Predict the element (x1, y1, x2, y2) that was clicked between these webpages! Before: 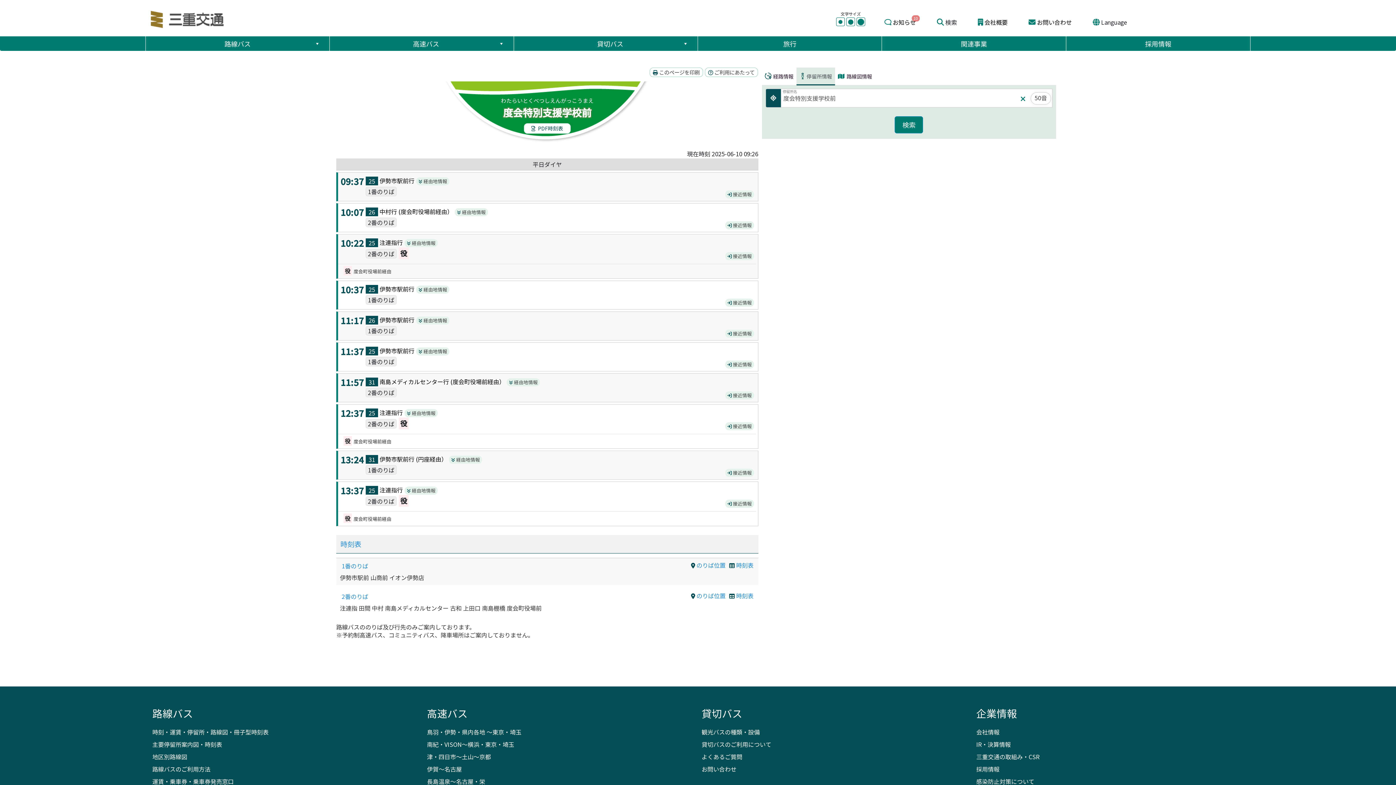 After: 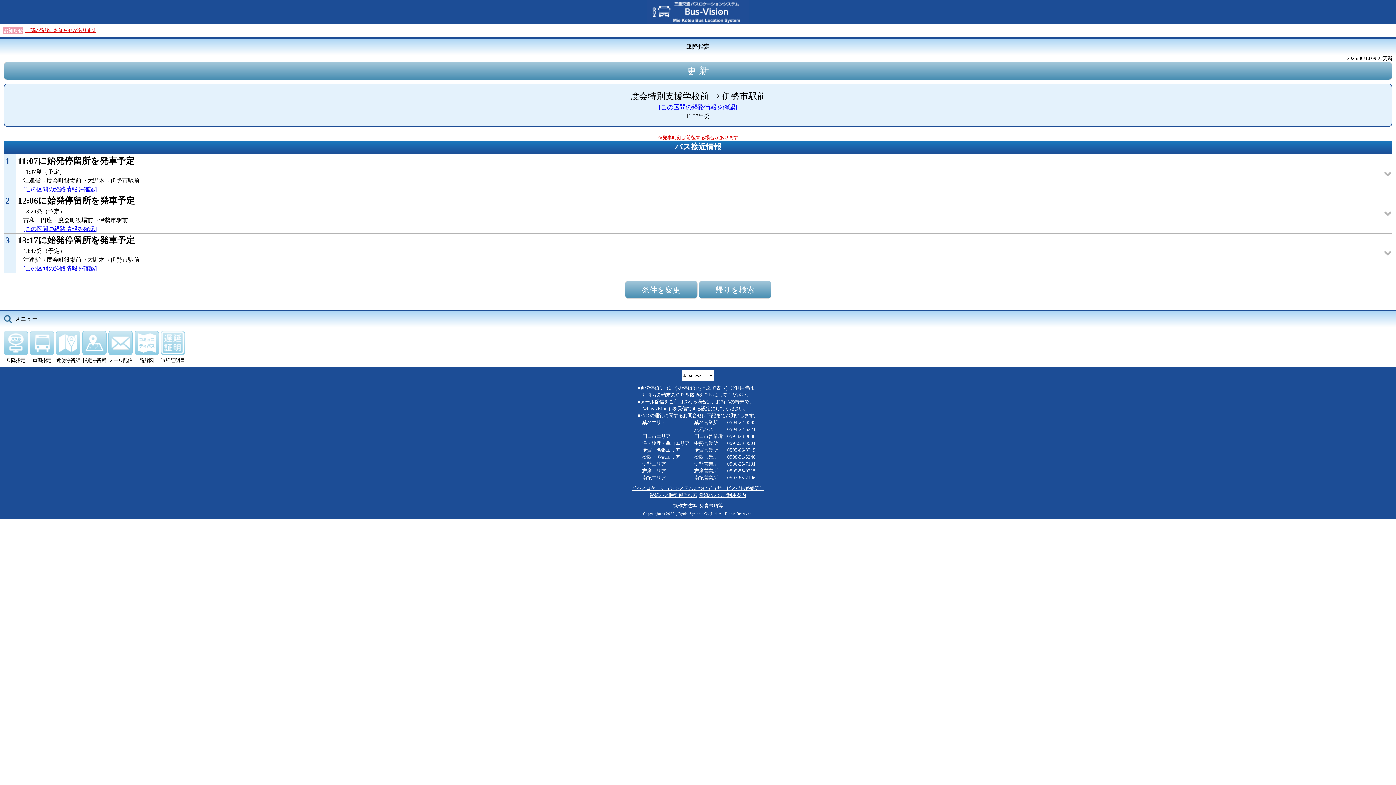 Action: label:  接近情報 bbox: (725, 360, 754, 368)